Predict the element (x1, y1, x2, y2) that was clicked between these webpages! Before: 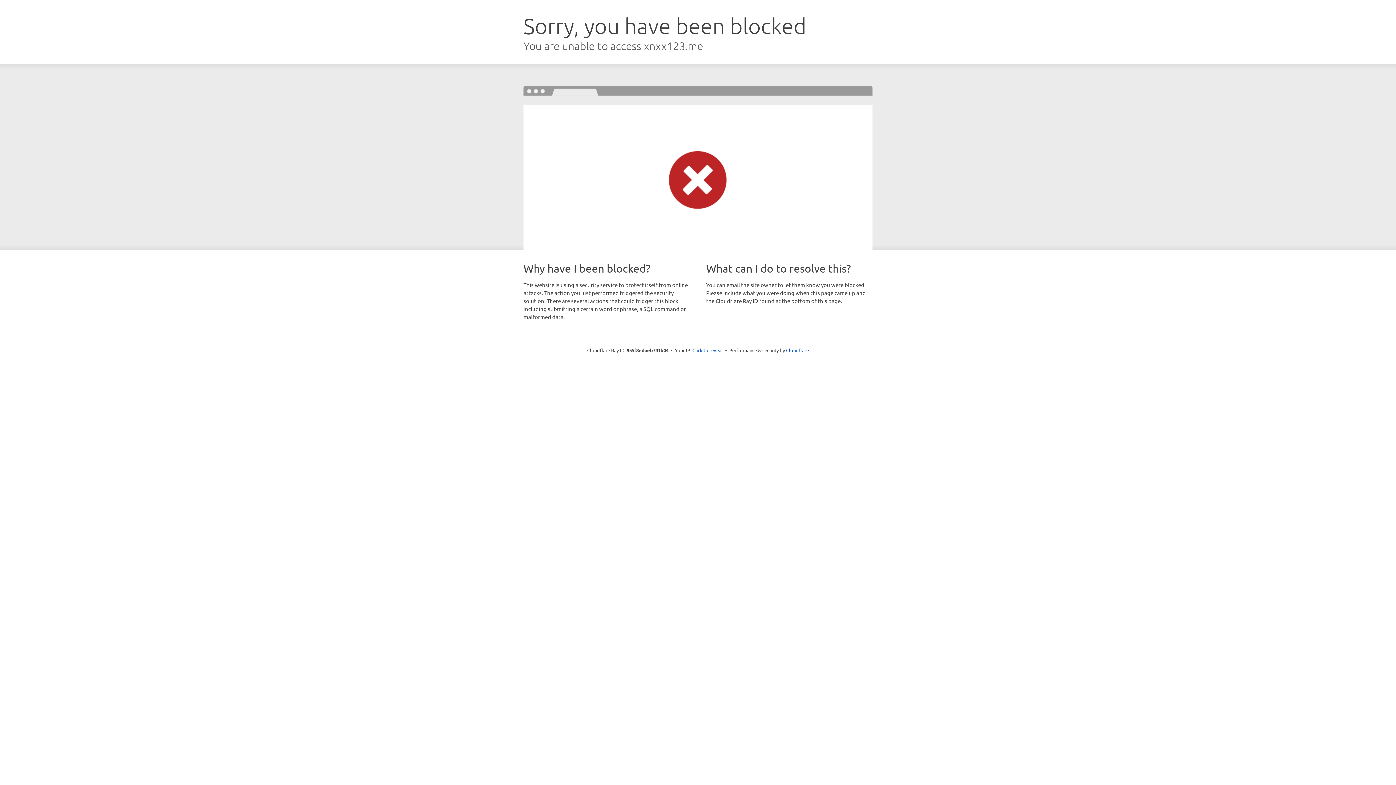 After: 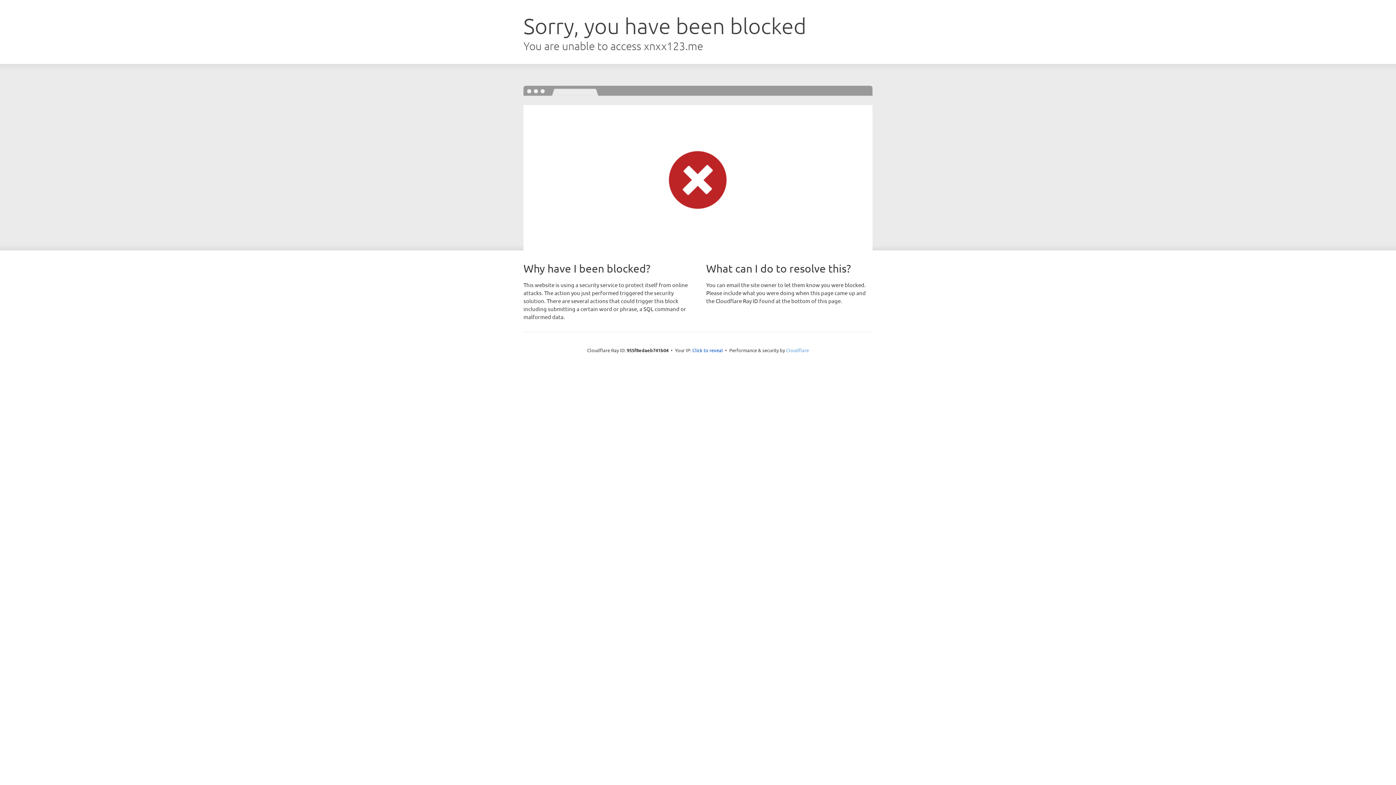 Action: label: Cloudflare bbox: (786, 347, 809, 353)